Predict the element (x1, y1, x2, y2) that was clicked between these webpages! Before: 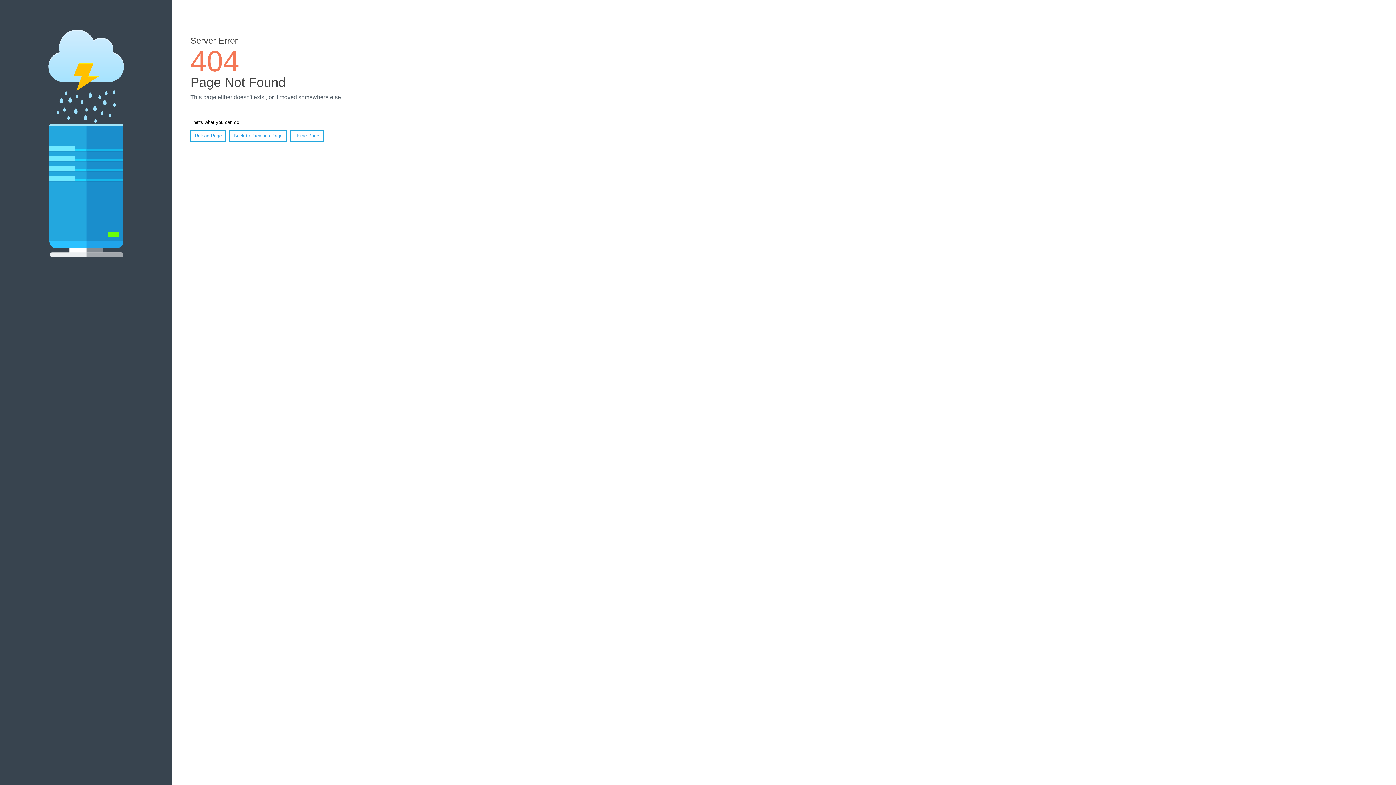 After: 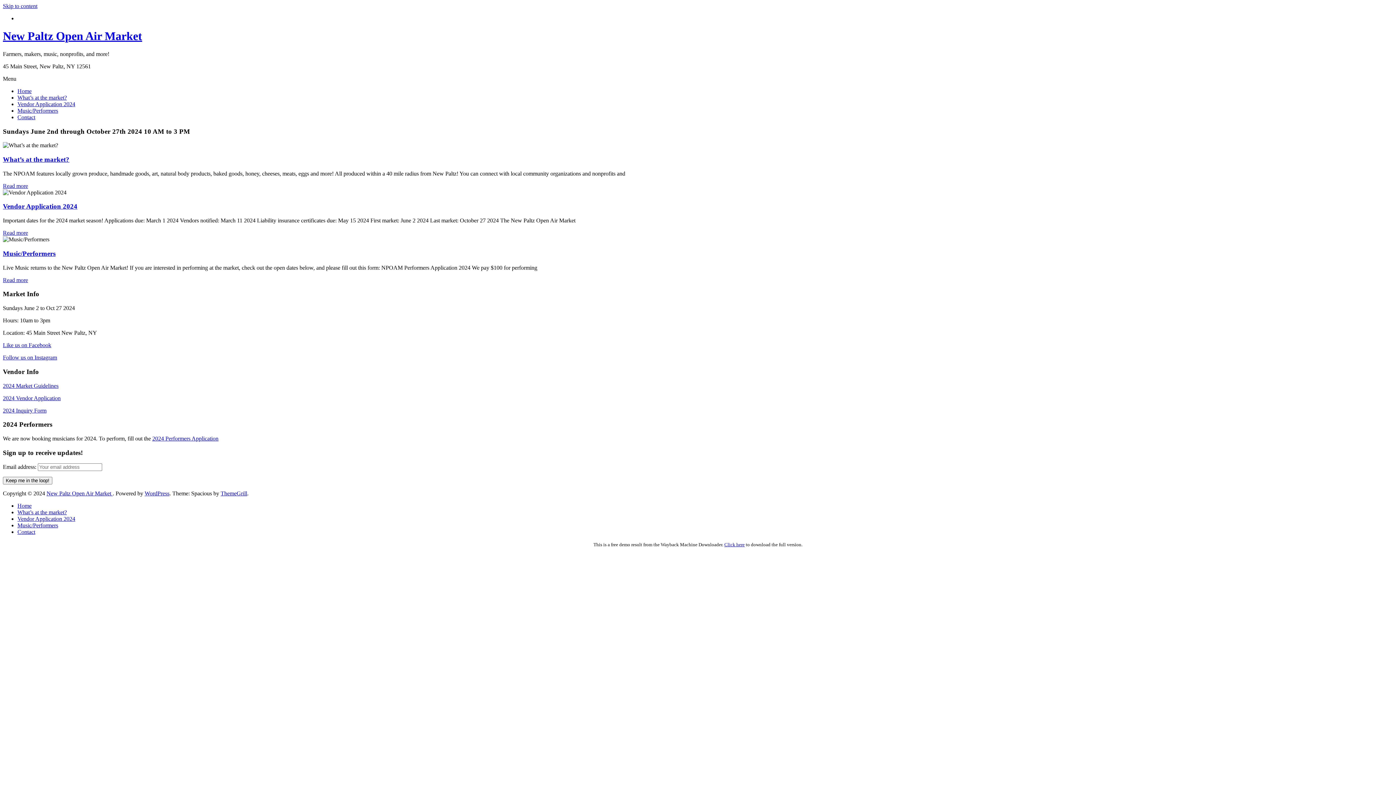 Action: bbox: (290, 130, 323, 141) label: Home Page